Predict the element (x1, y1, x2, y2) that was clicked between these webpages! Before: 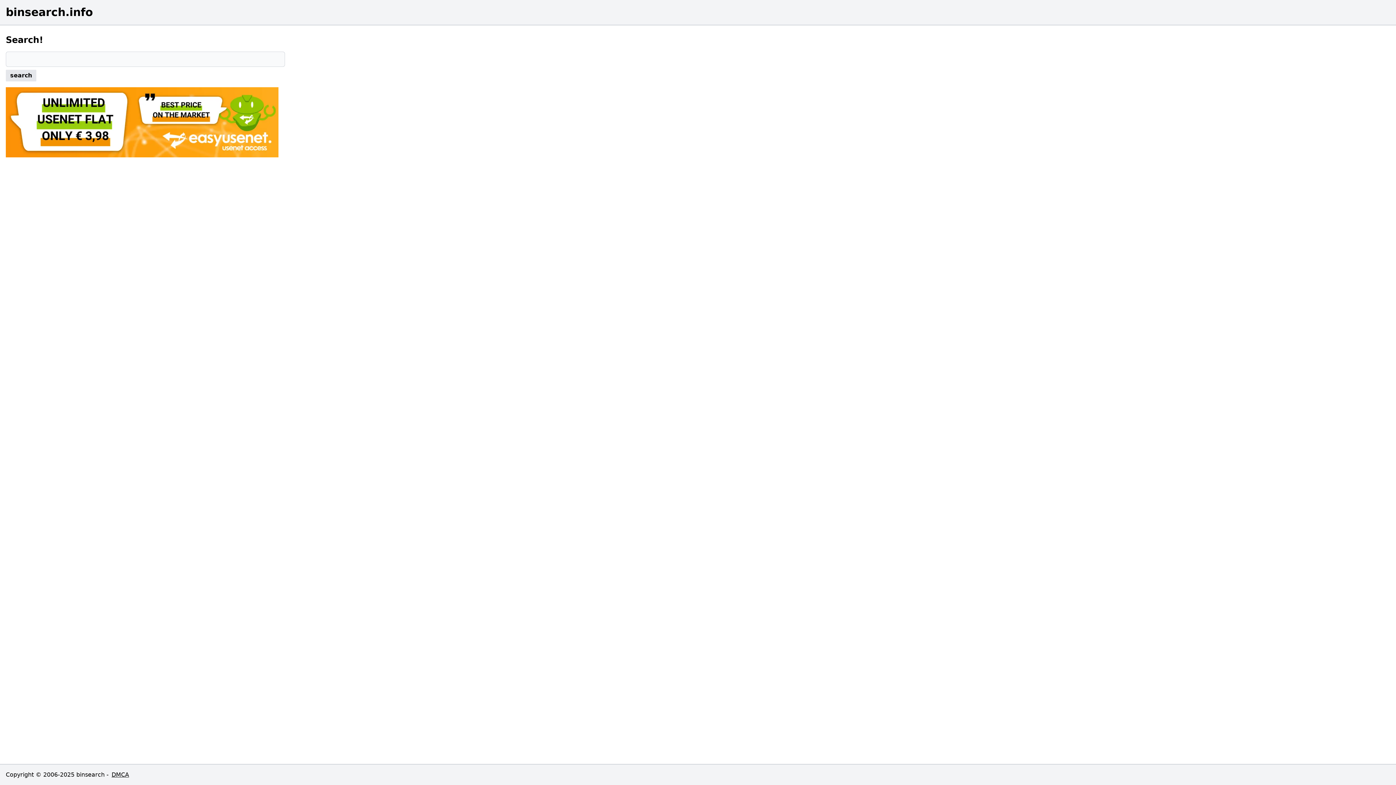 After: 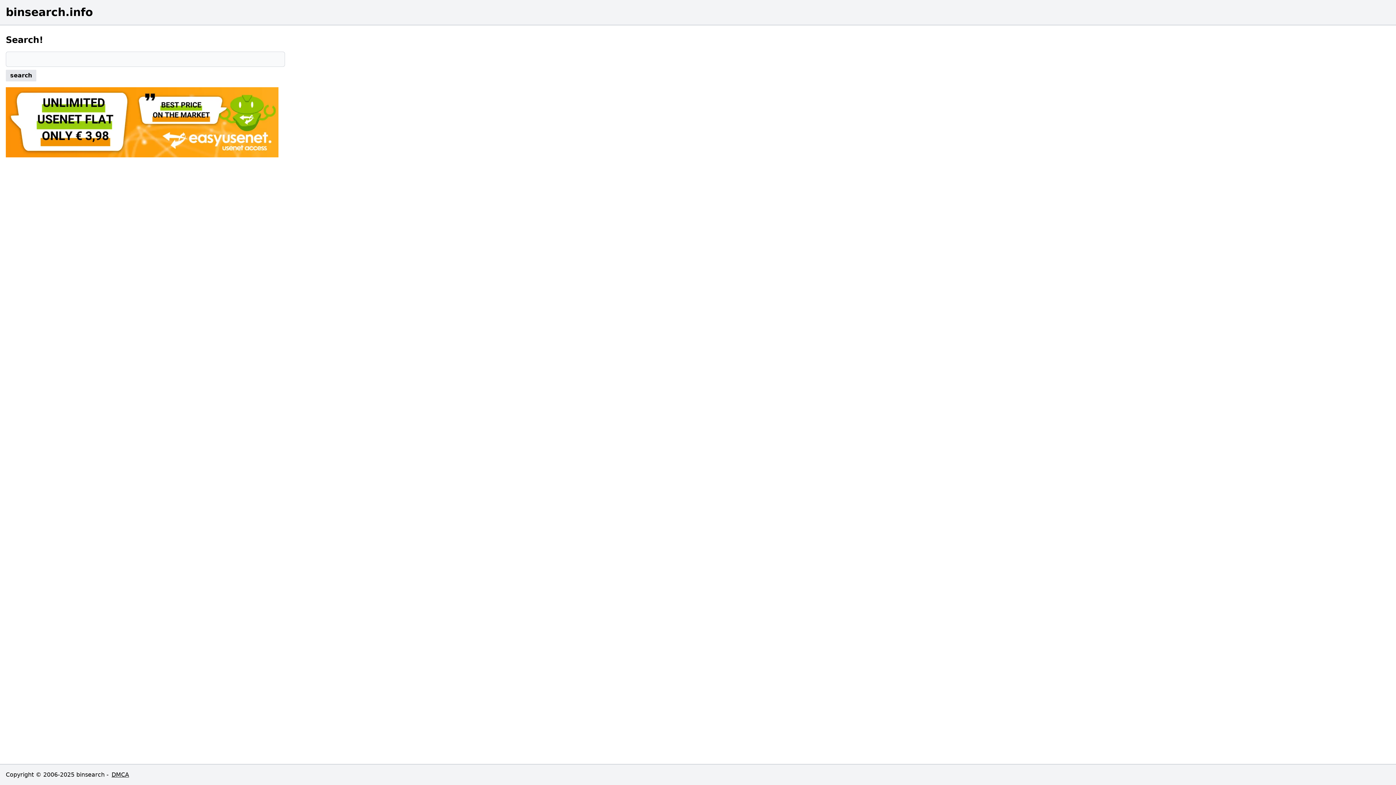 Action: bbox: (5, 87, 285, 157)